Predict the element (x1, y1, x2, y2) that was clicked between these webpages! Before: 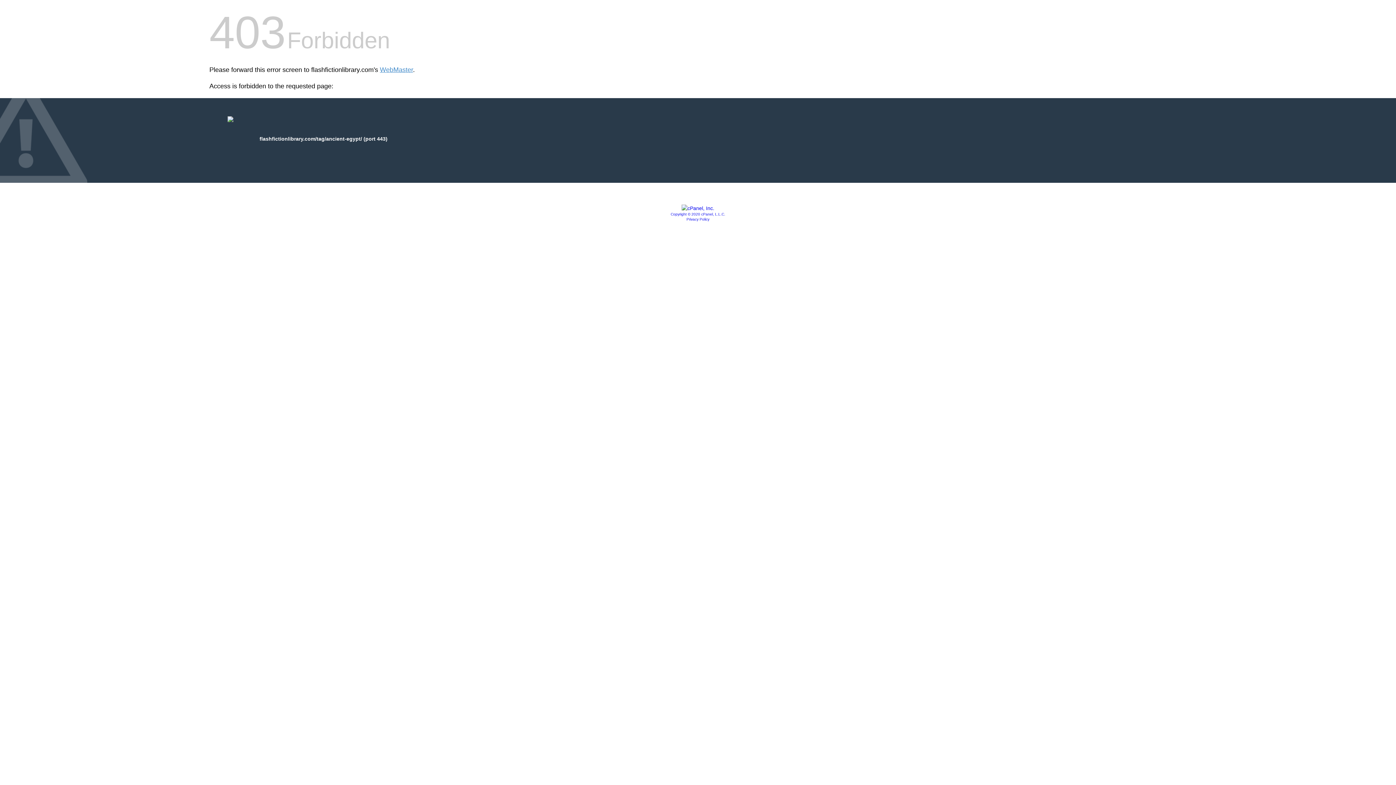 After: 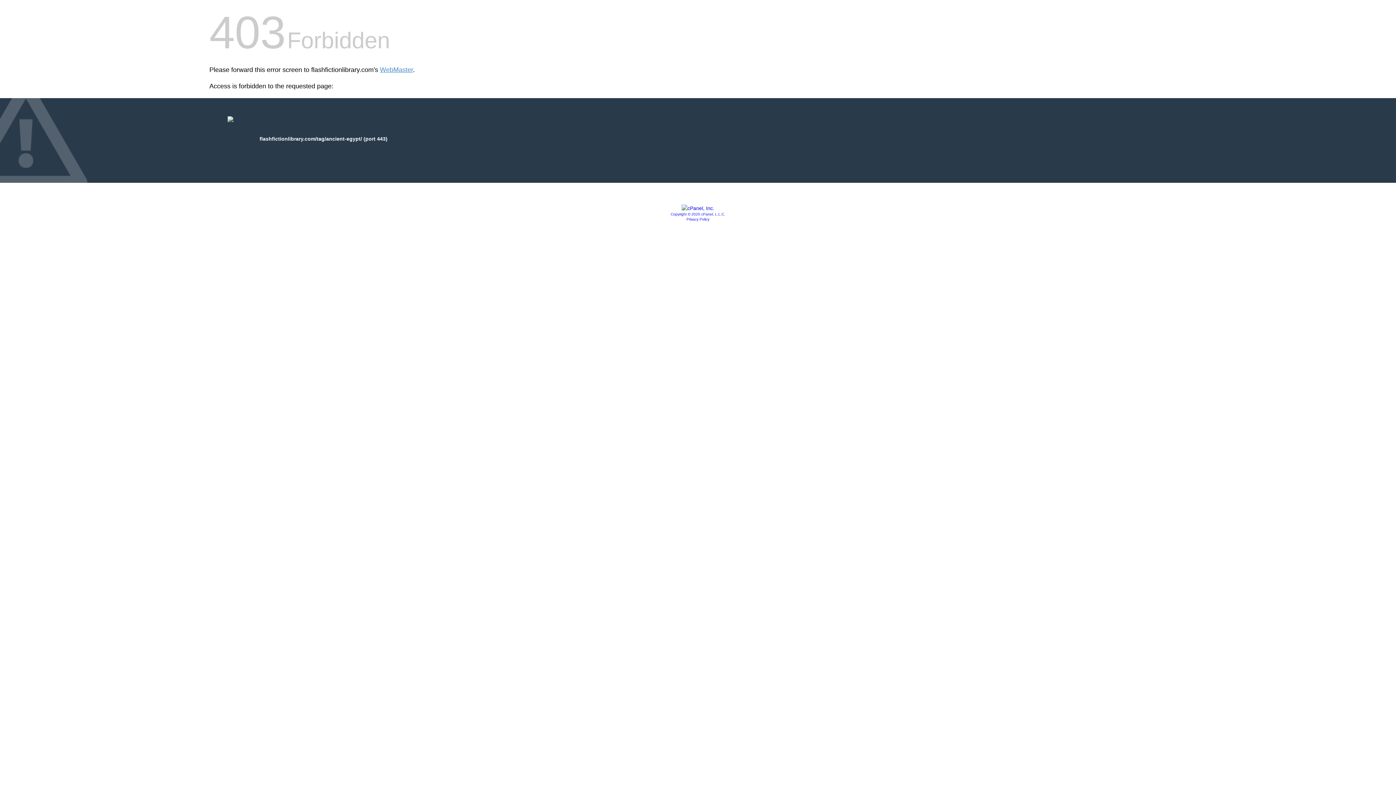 Action: bbox: (686, 217, 709, 221) label: Privacy Policy